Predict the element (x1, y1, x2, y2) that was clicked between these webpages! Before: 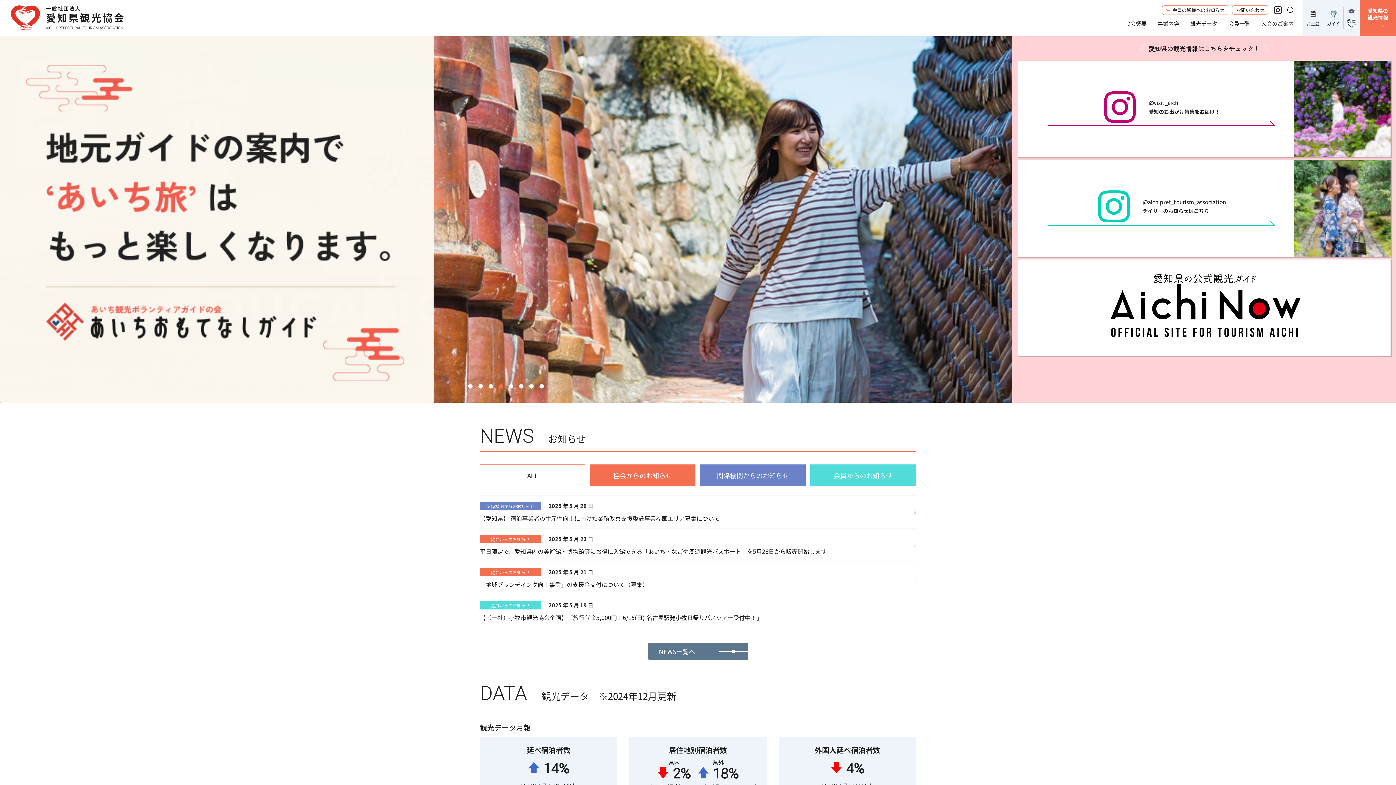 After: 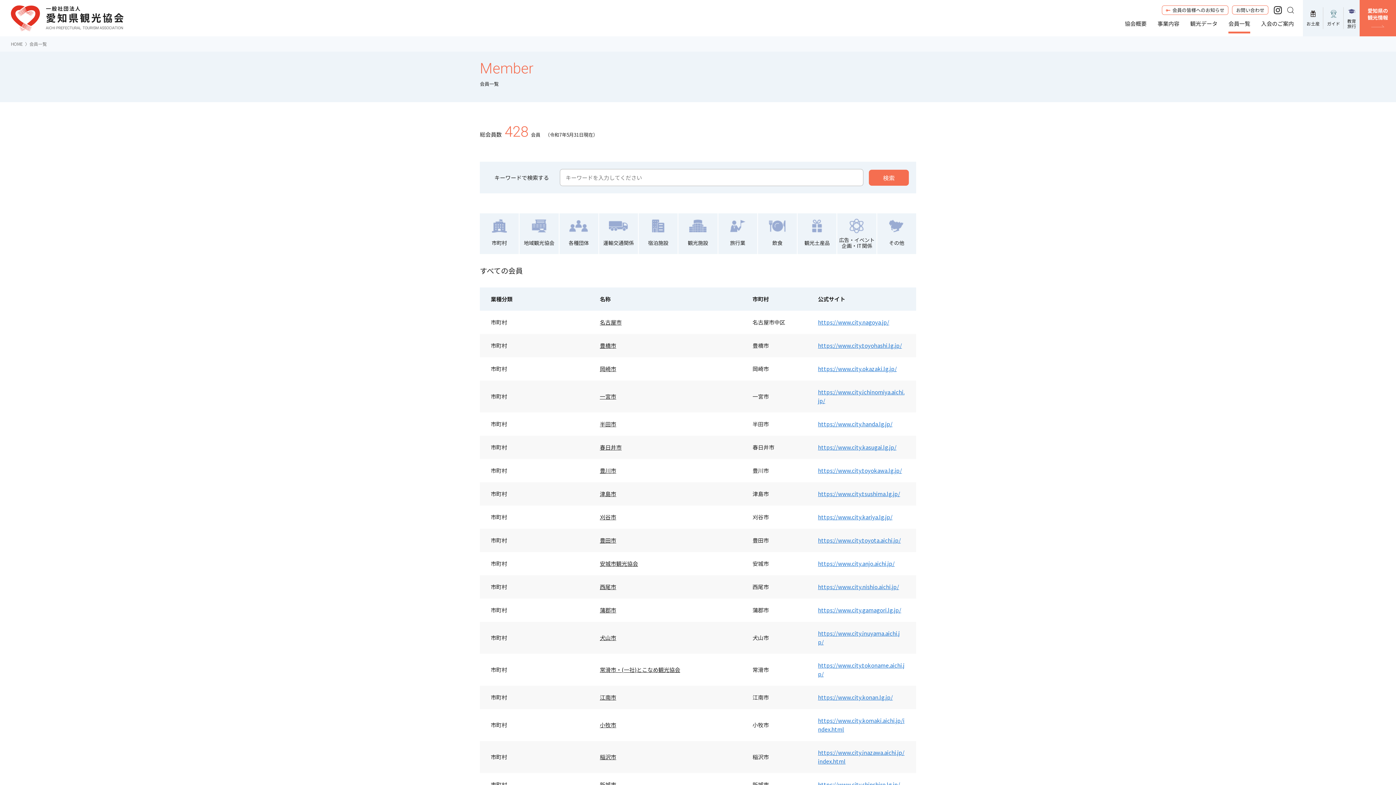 Action: bbox: (1228, 19, 1250, 27) label: 会員一覧